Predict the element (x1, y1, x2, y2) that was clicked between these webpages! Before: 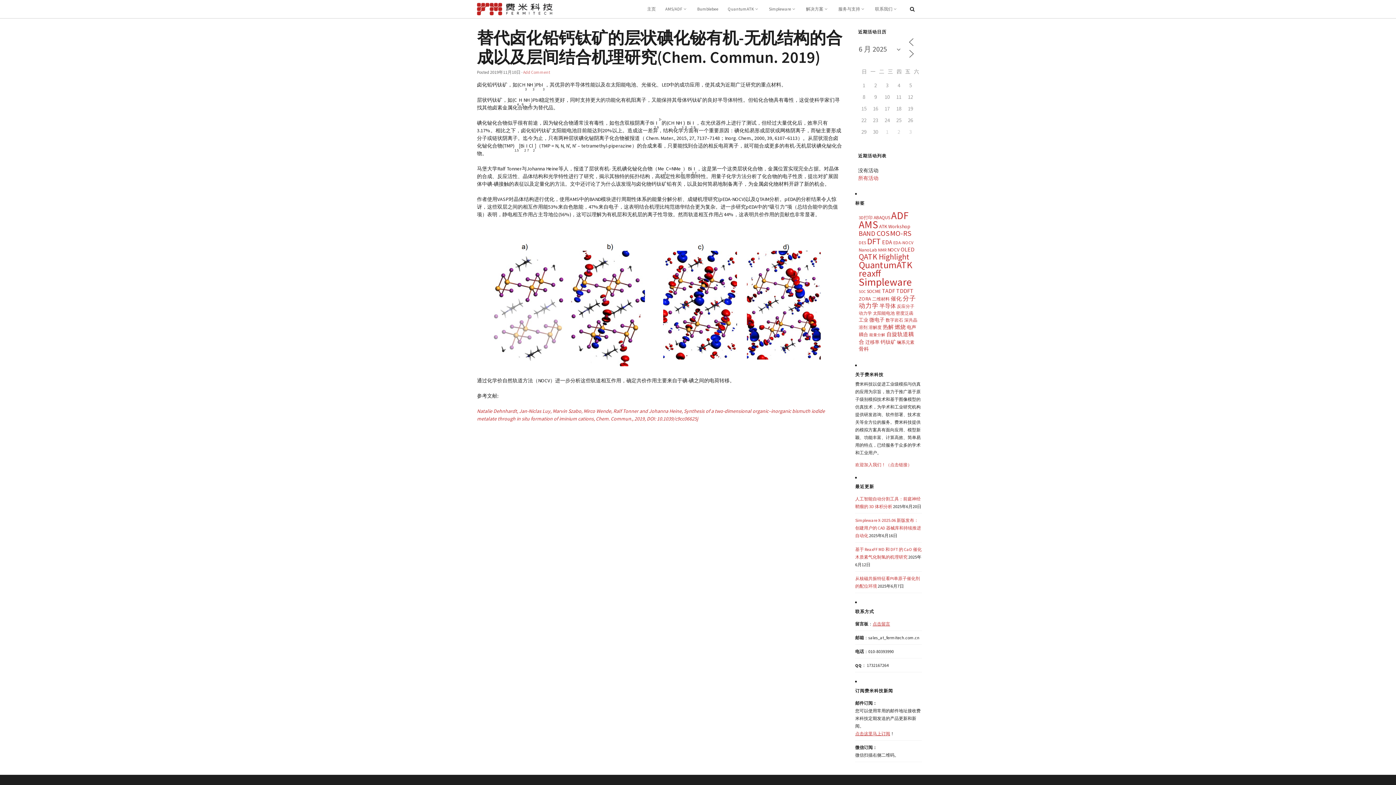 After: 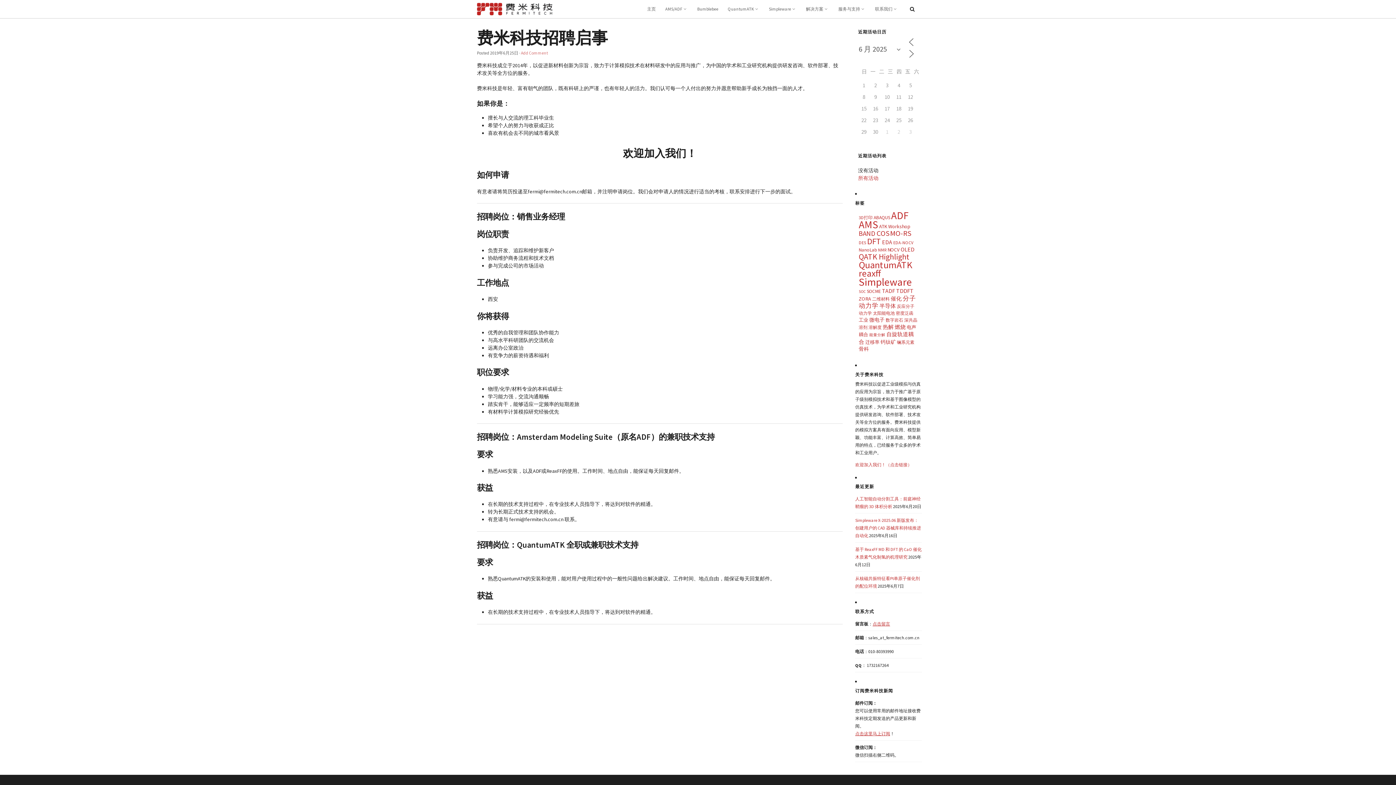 Action: label: 欢迎加入我们！（点击链接） bbox: (855, 462, 912, 467)